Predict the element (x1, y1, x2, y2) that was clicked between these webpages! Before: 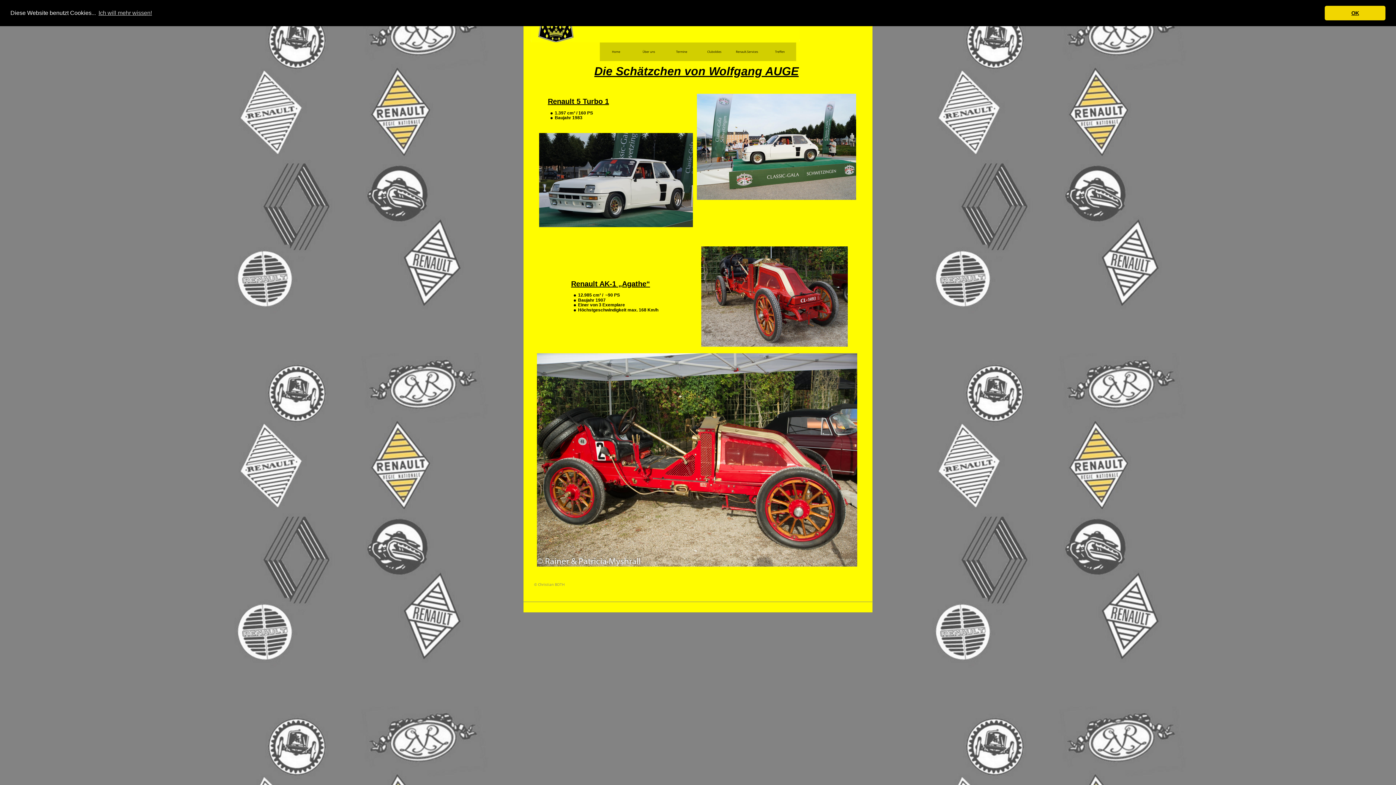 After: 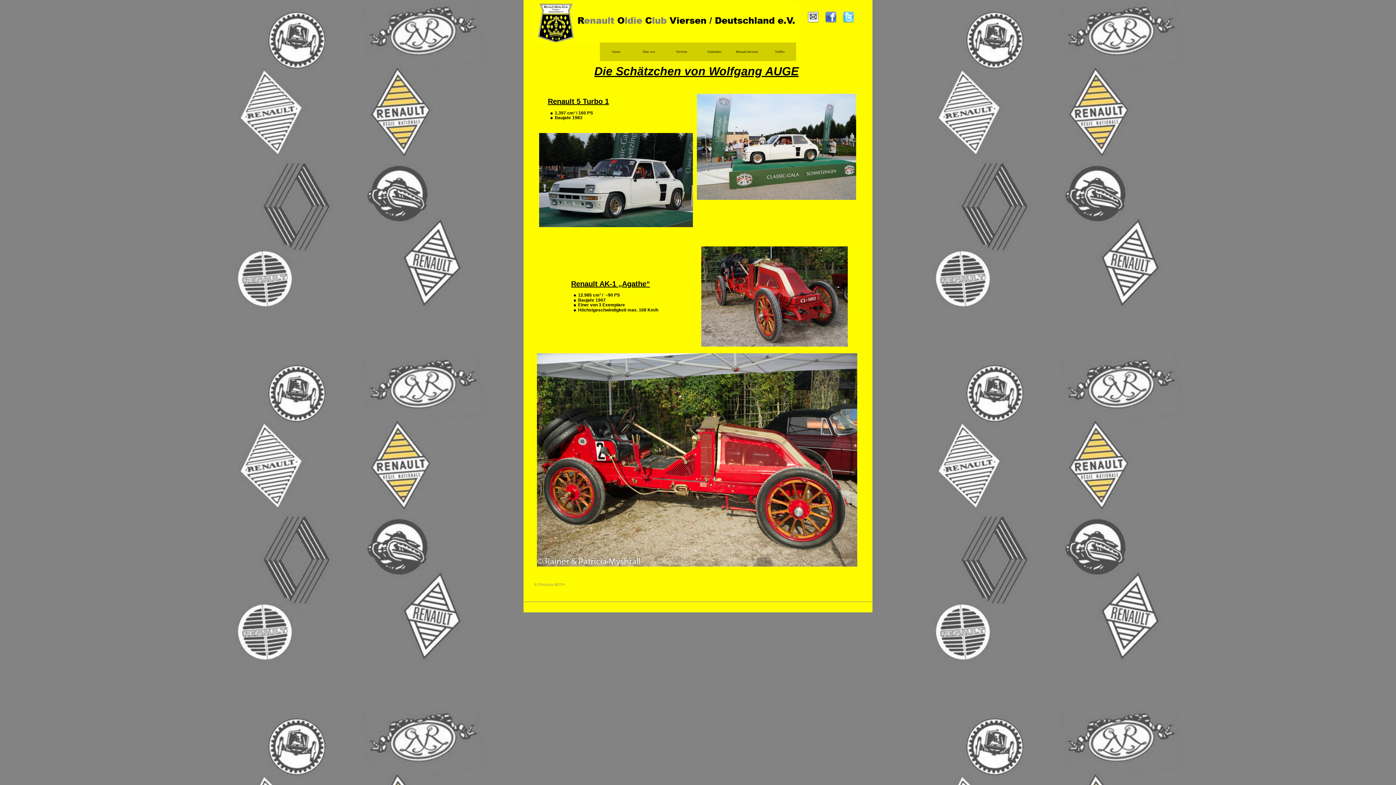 Action: bbox: (1325, 5, 1385, 20) label: dismiss cookie message